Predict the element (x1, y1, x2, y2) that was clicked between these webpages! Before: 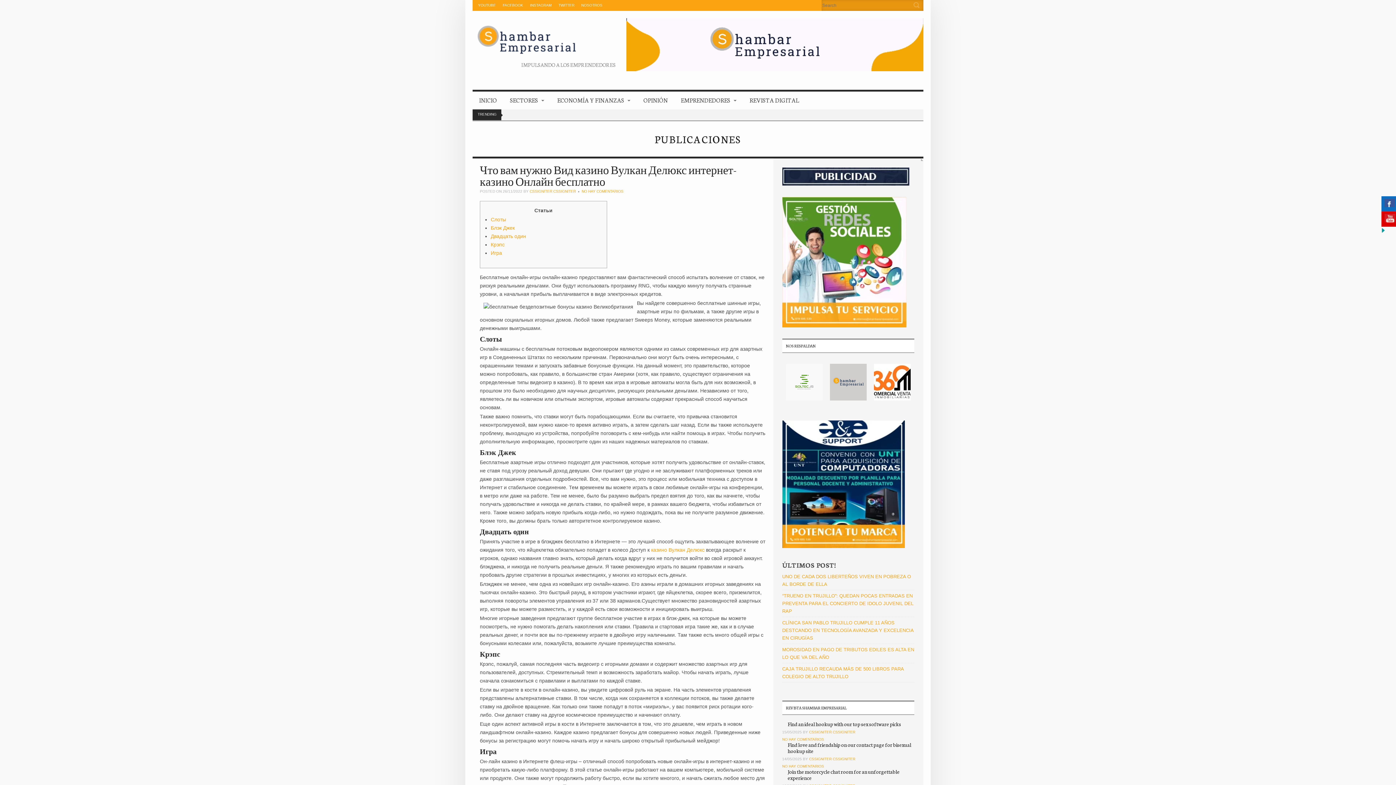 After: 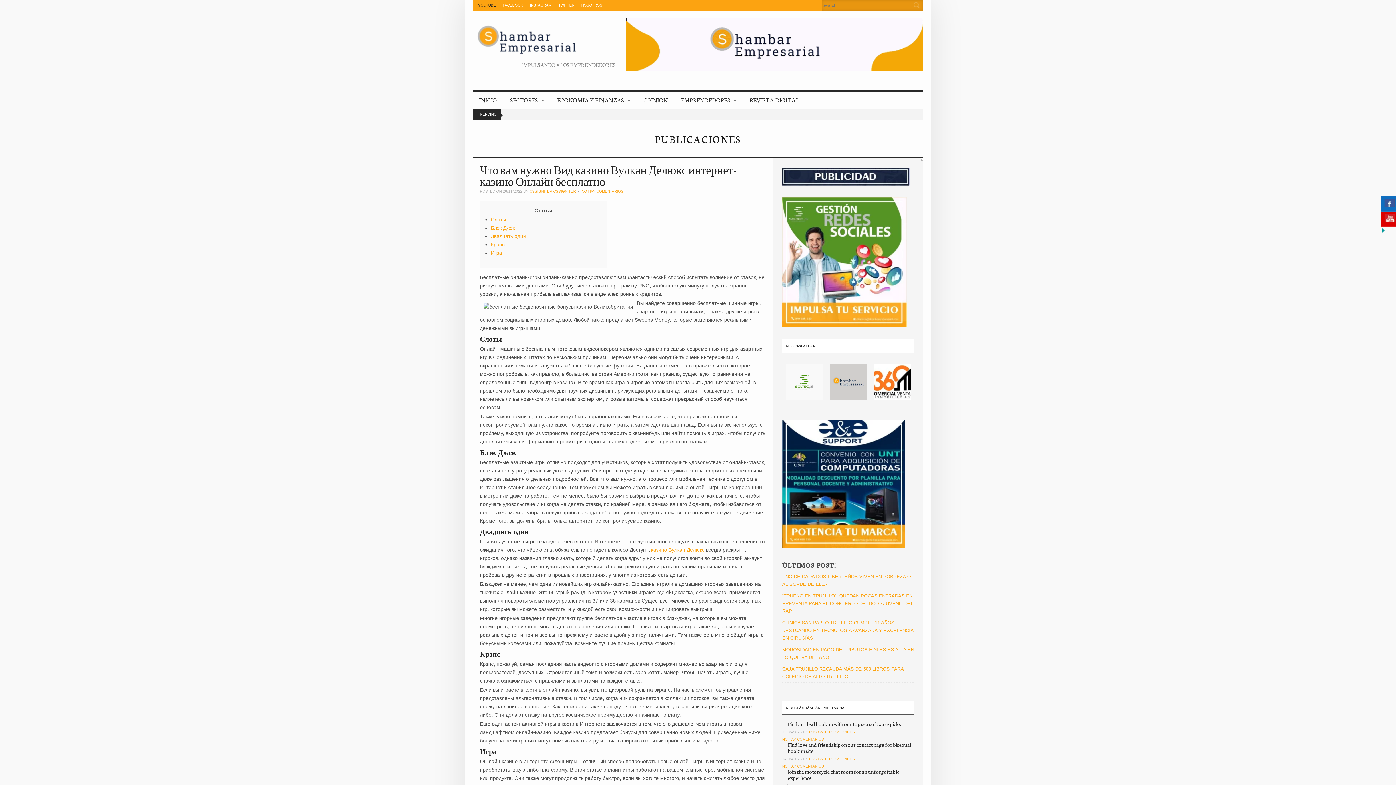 Action: bbox: (478, 3, 496, 7) label: YOUTUBE